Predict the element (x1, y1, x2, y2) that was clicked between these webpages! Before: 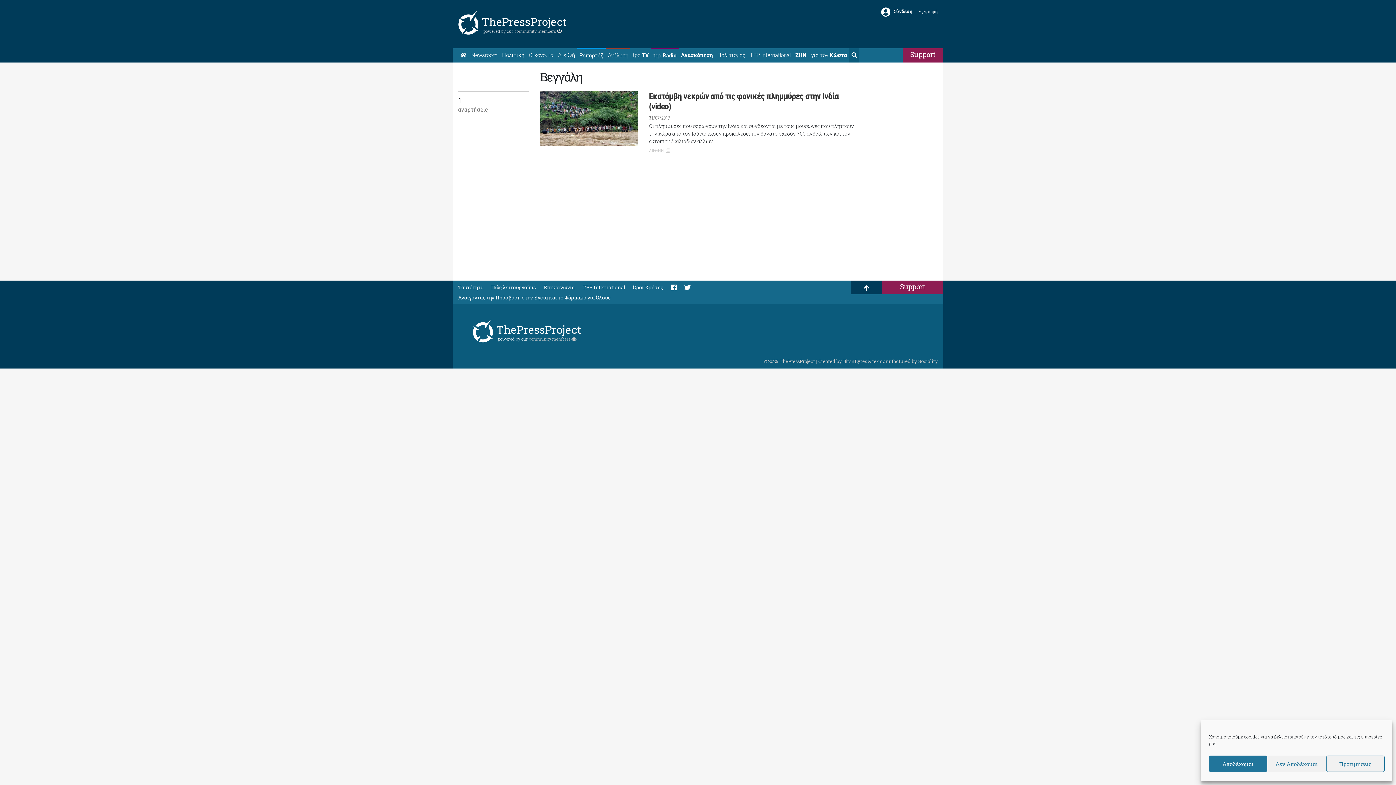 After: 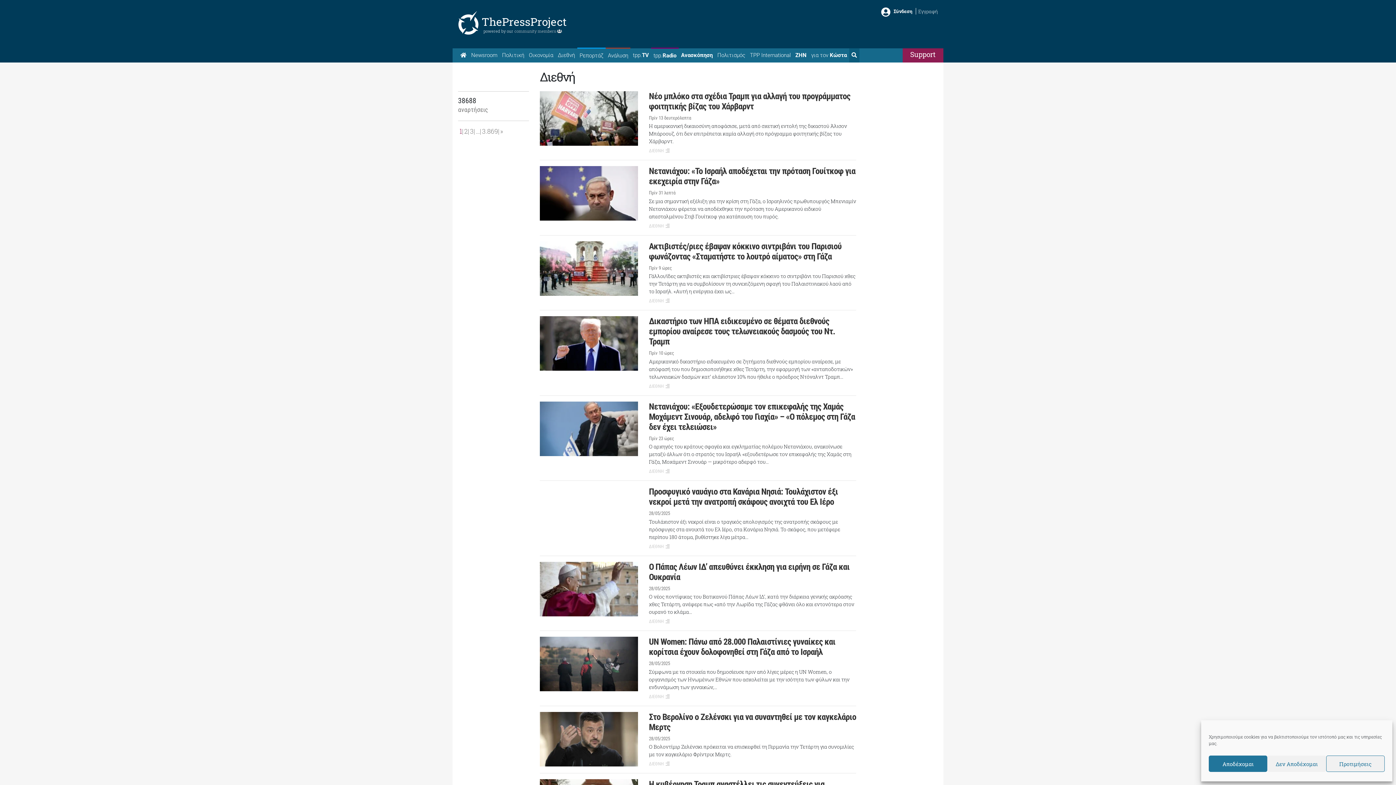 Action: label: ΔΙΕΘΝΗ bbox: (649, 147, 673, 154)